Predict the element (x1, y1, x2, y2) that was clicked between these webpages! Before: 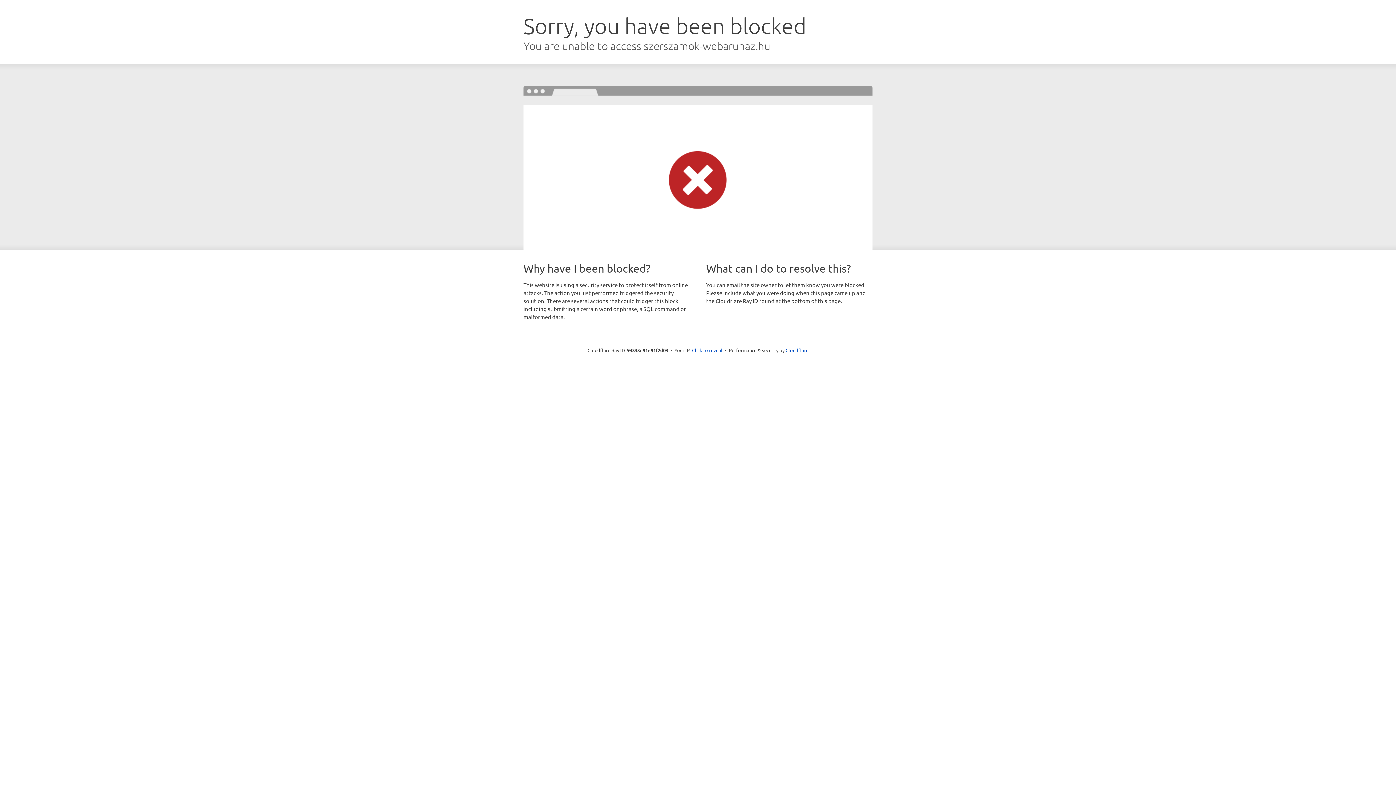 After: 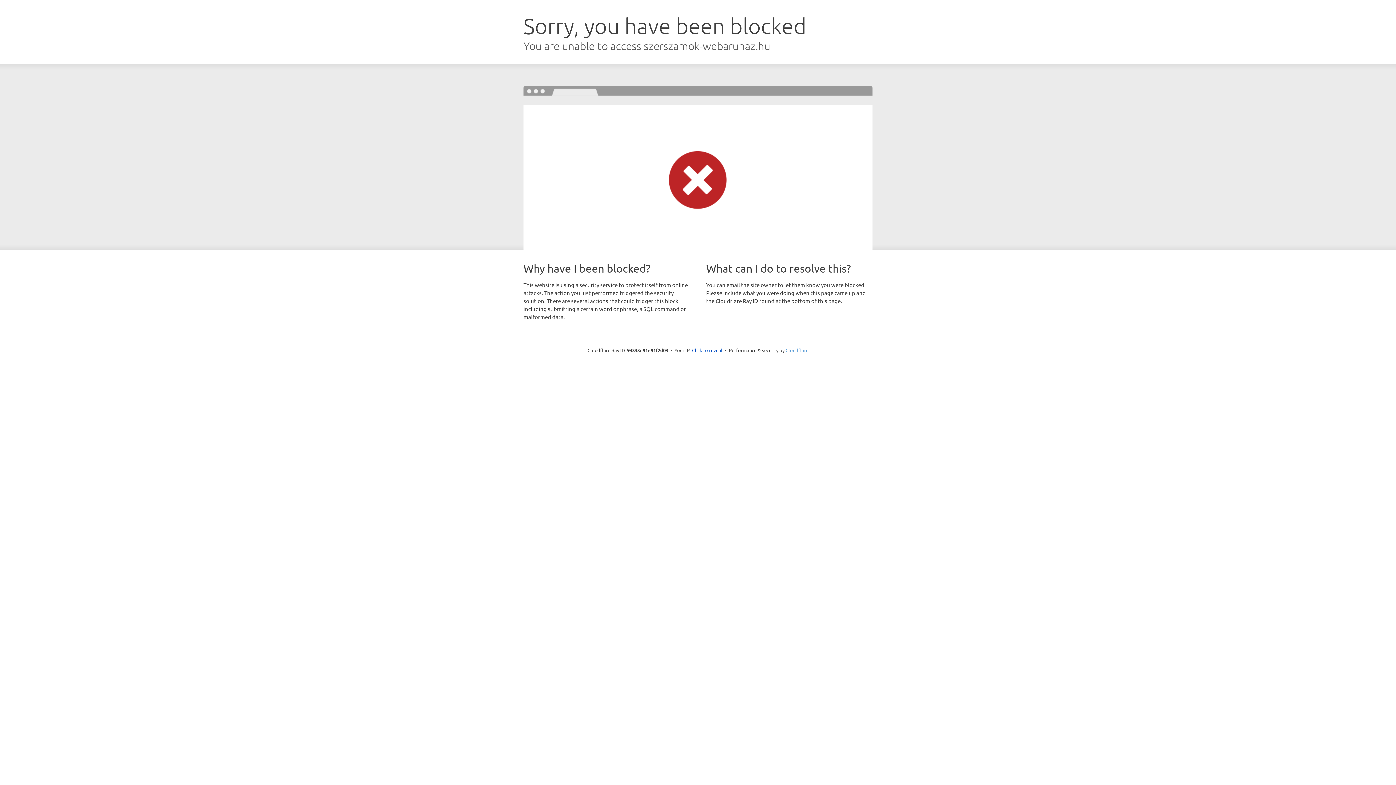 Action: label: Cloudflare bbox: (785, 347, 808, 353)